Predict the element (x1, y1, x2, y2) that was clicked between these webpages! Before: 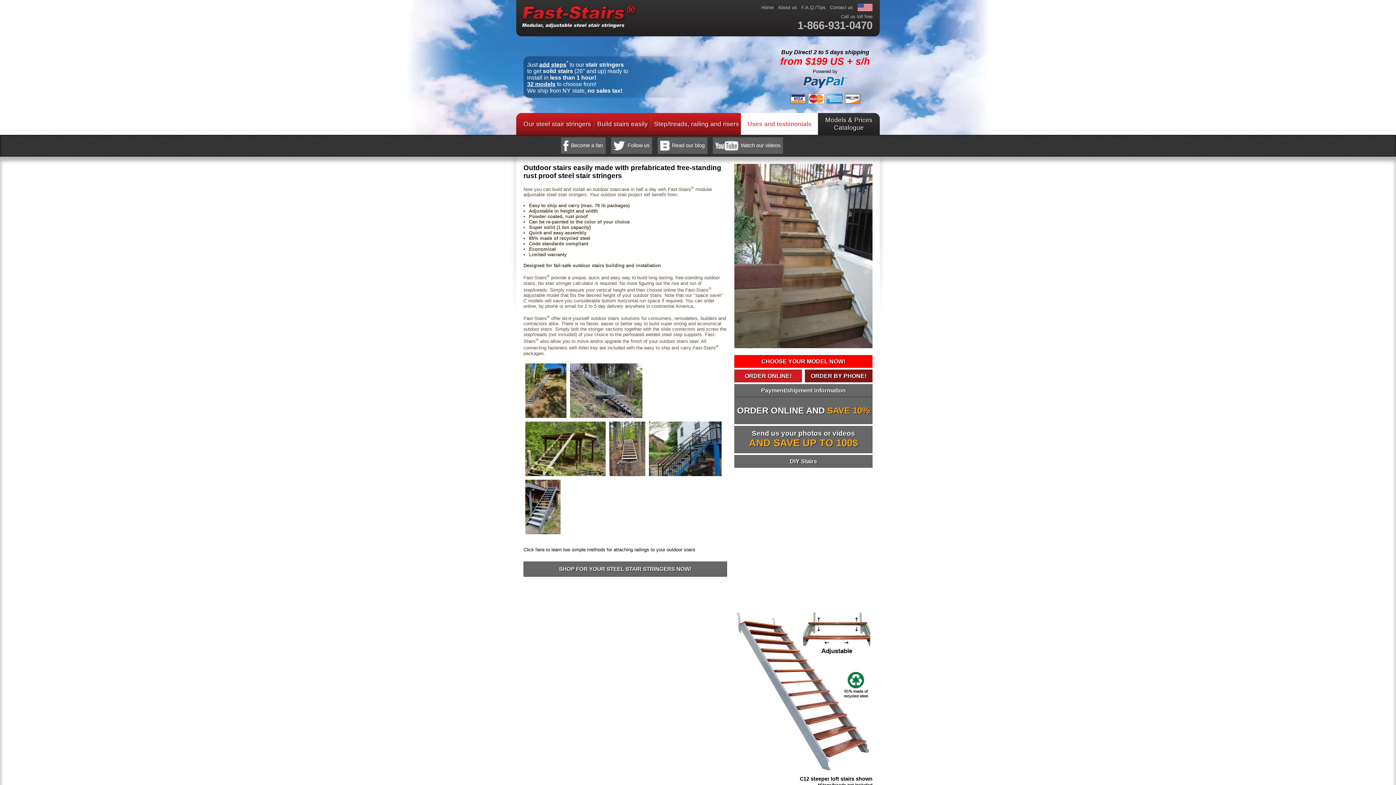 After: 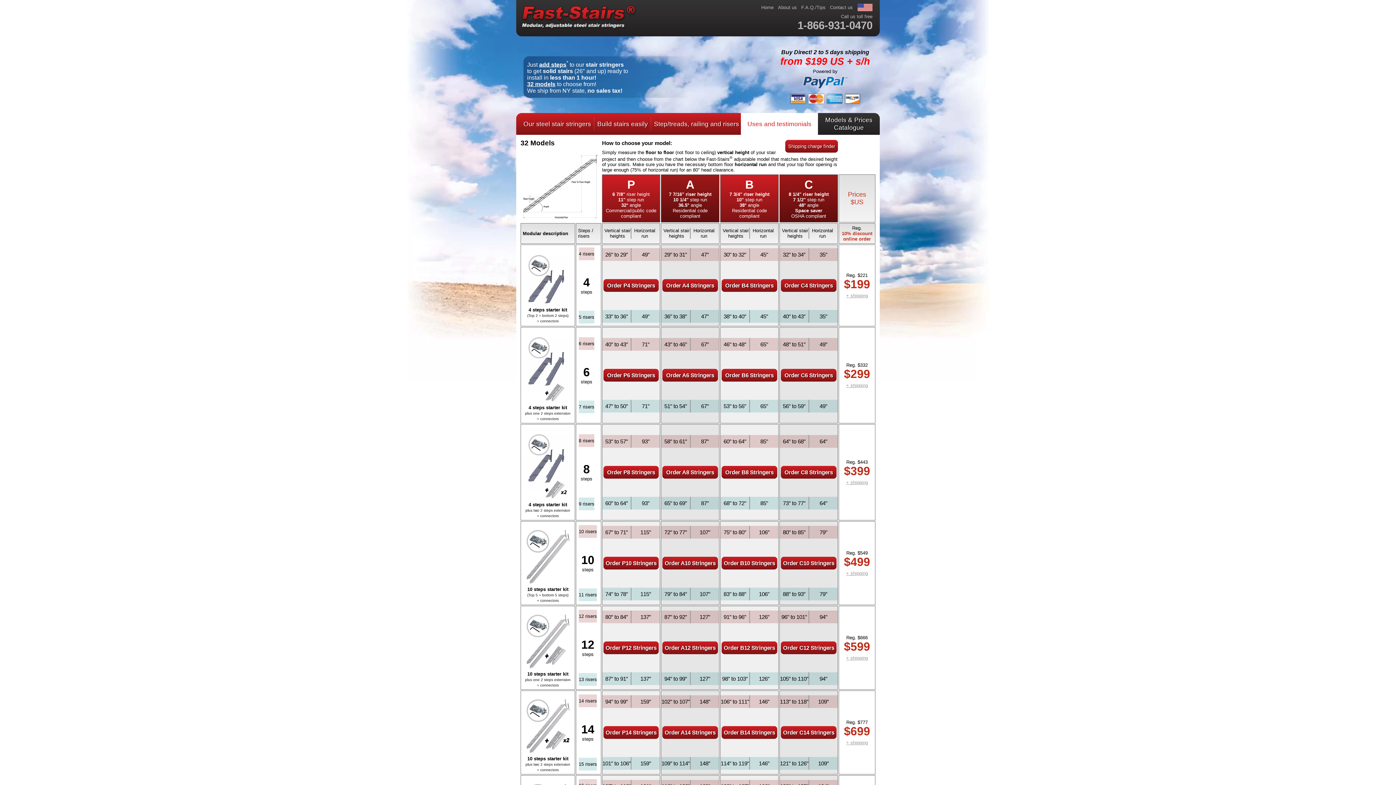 Action: label: 32 models bbox: (527, 81, 555, 87)